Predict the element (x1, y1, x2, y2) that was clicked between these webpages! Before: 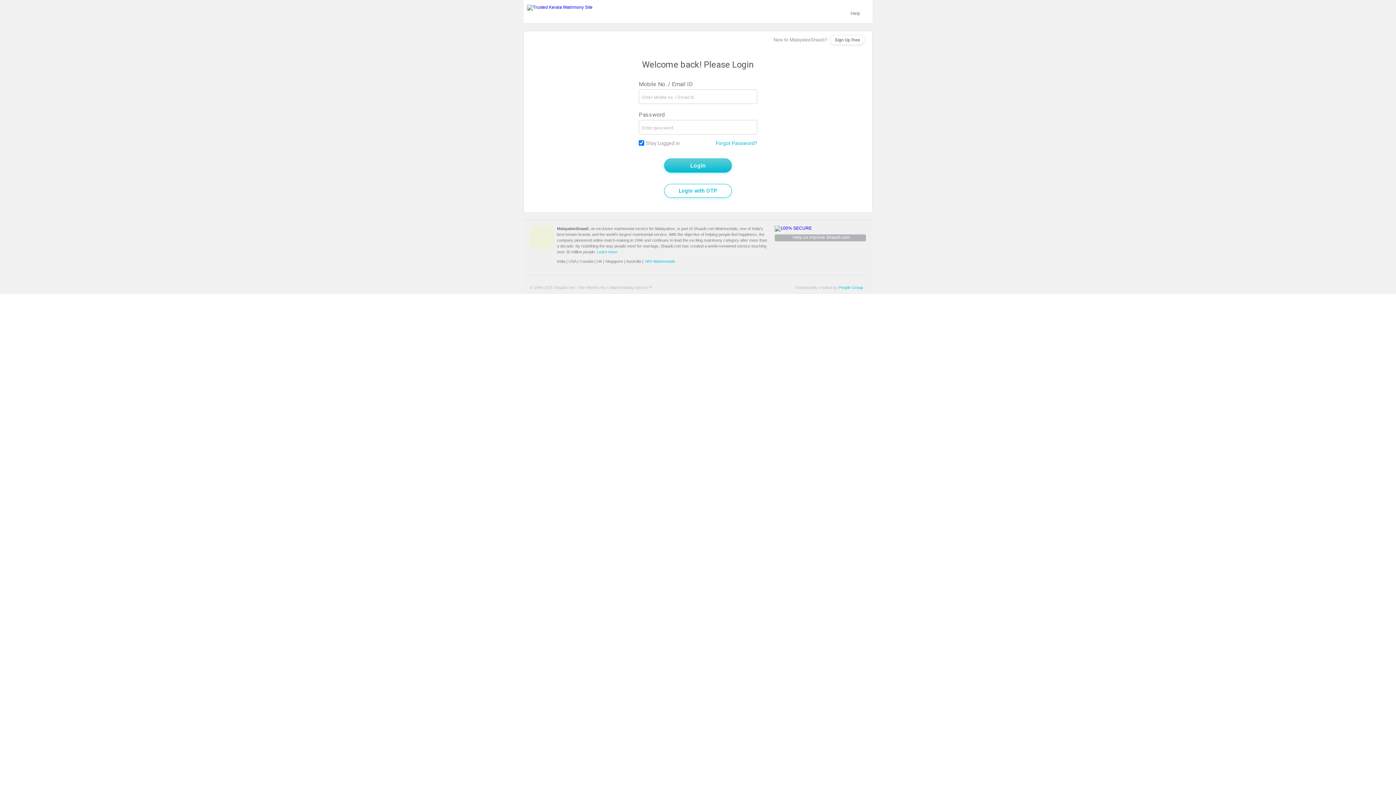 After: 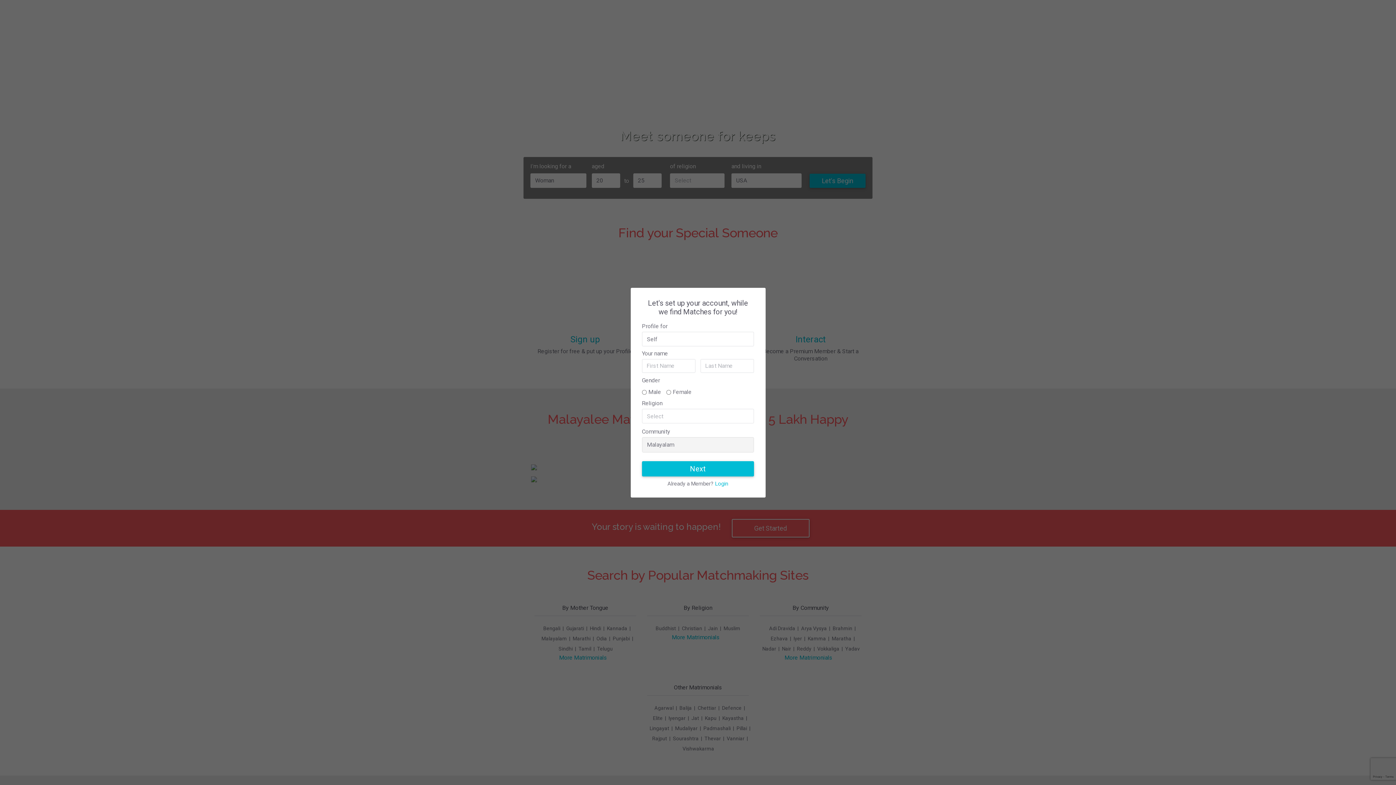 Action: bbox: (830, 34, 865, 45) label: Sign Up Free